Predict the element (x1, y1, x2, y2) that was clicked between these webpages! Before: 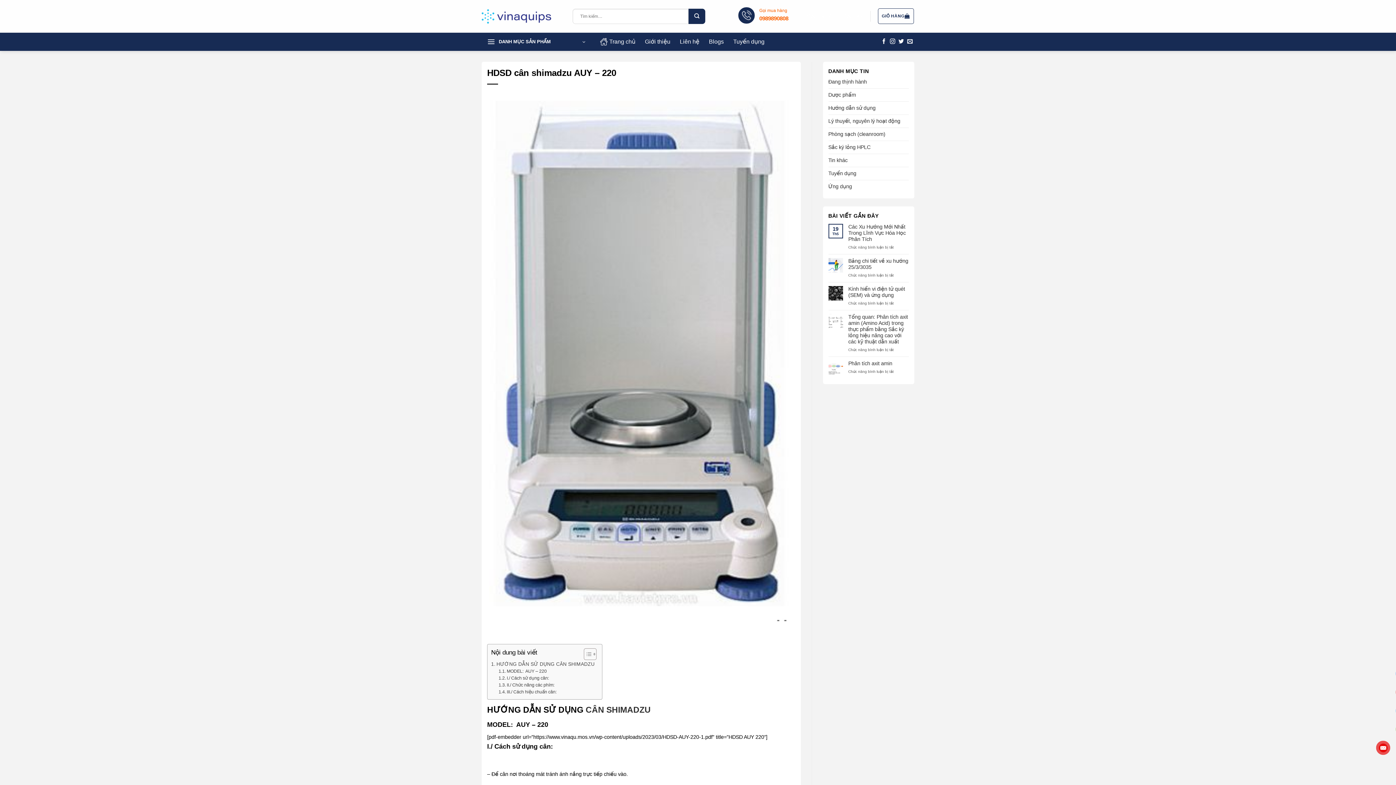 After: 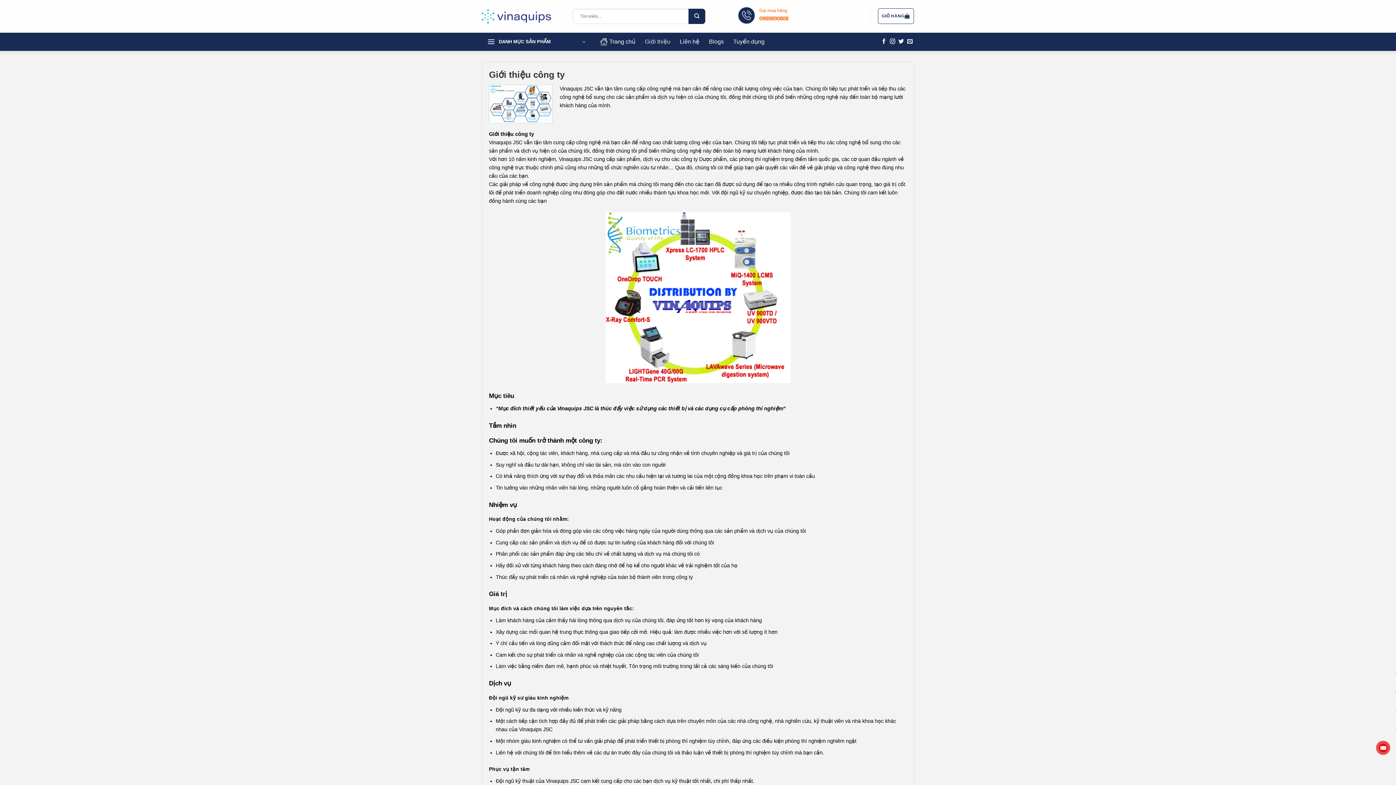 Action: label: Giới thiệu bbox: (645, 35, 670, 48)